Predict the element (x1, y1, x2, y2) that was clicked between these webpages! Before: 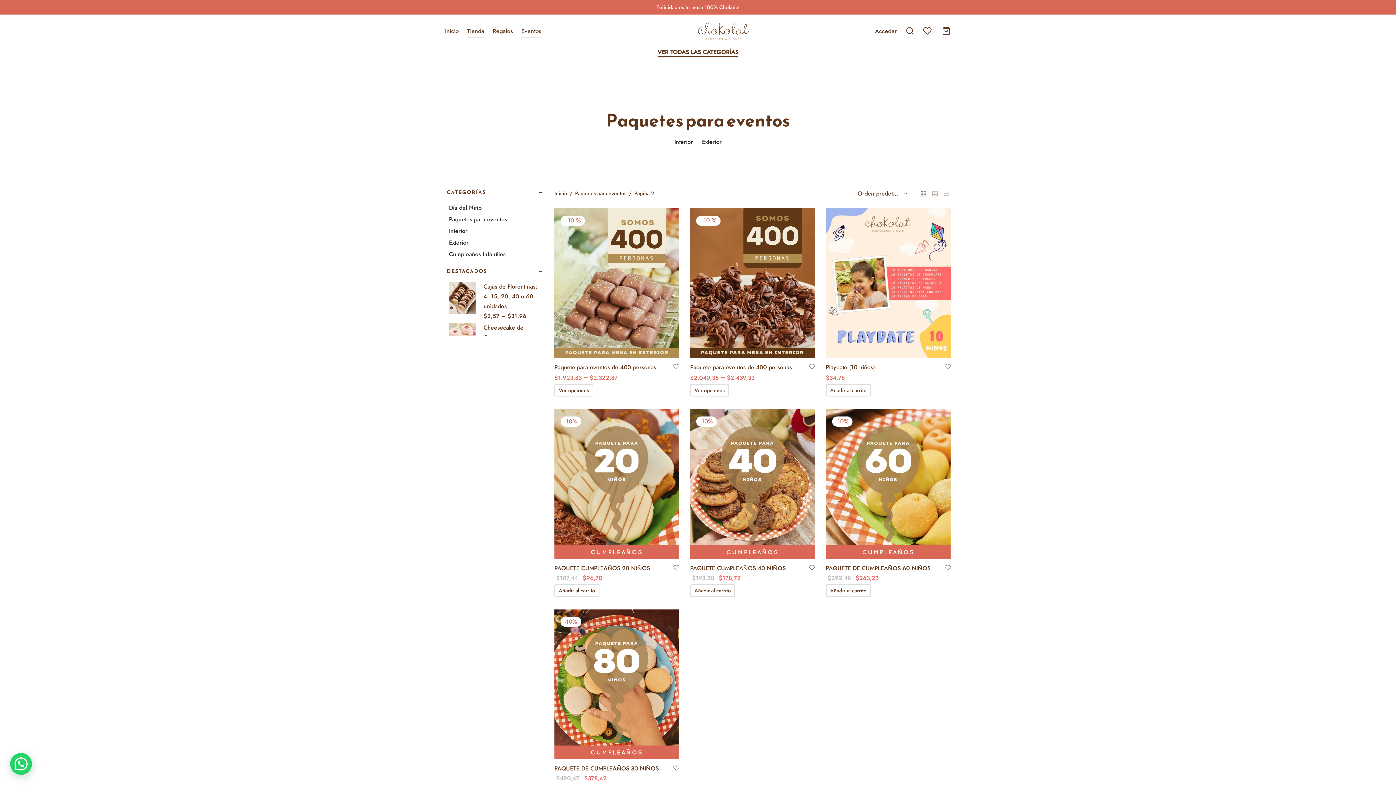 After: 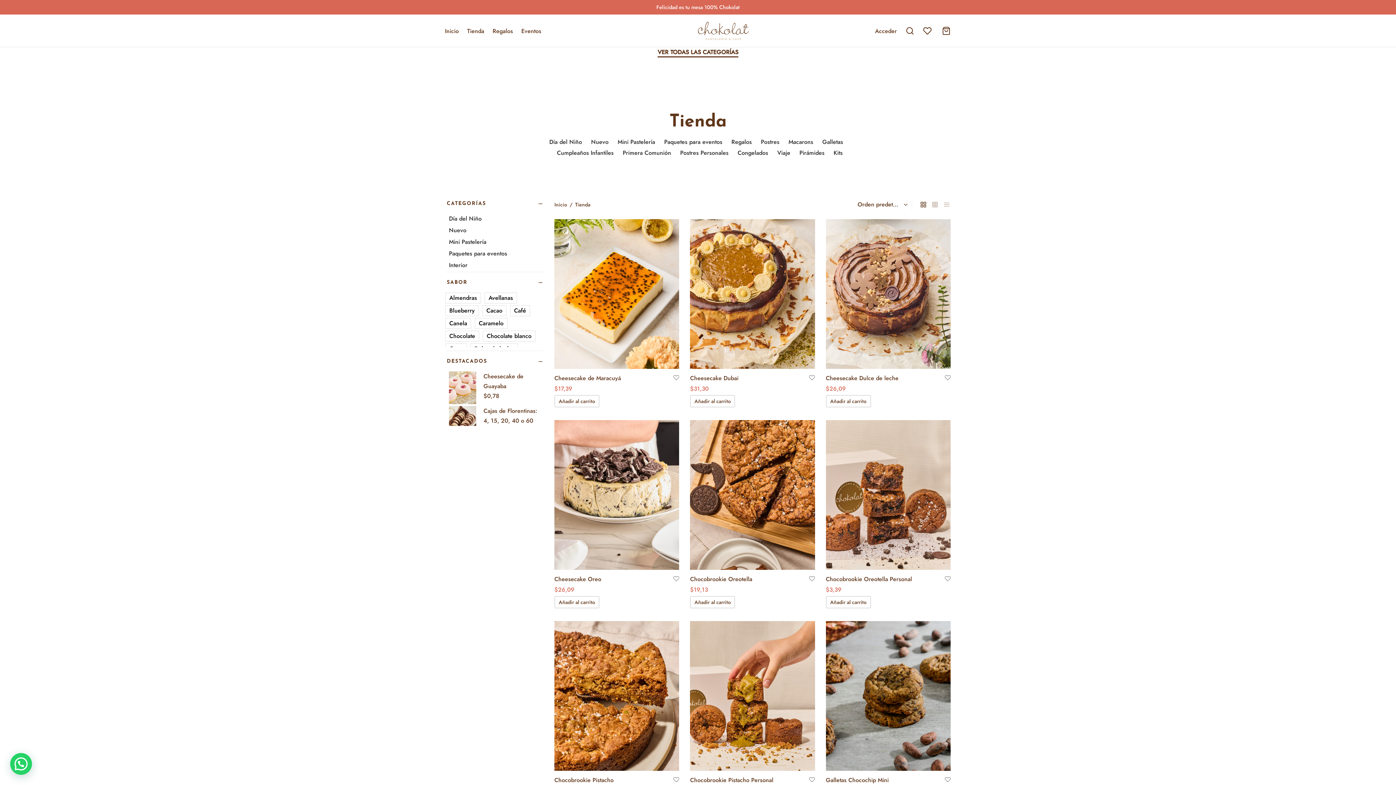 Action: bbox: (445, 753, 462, 764) label: Tienda